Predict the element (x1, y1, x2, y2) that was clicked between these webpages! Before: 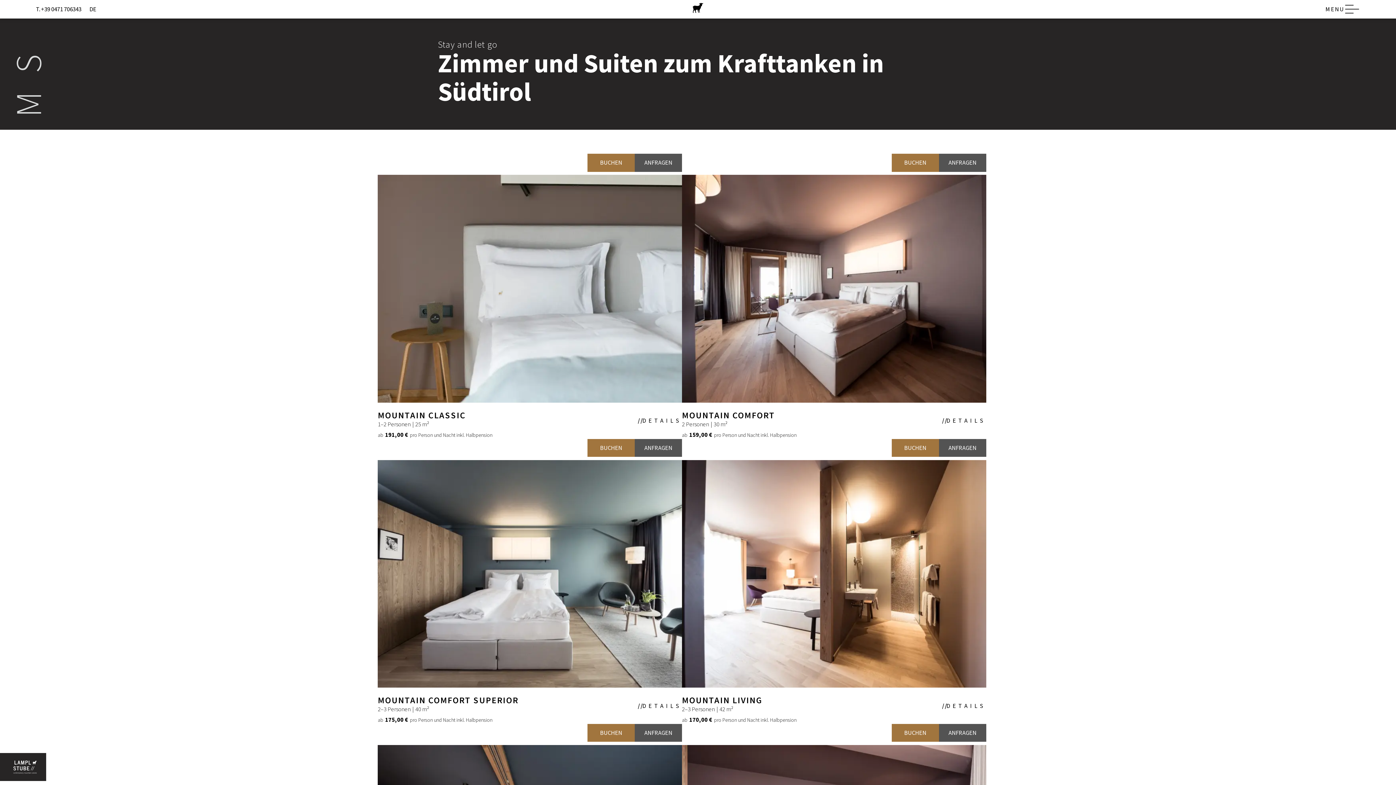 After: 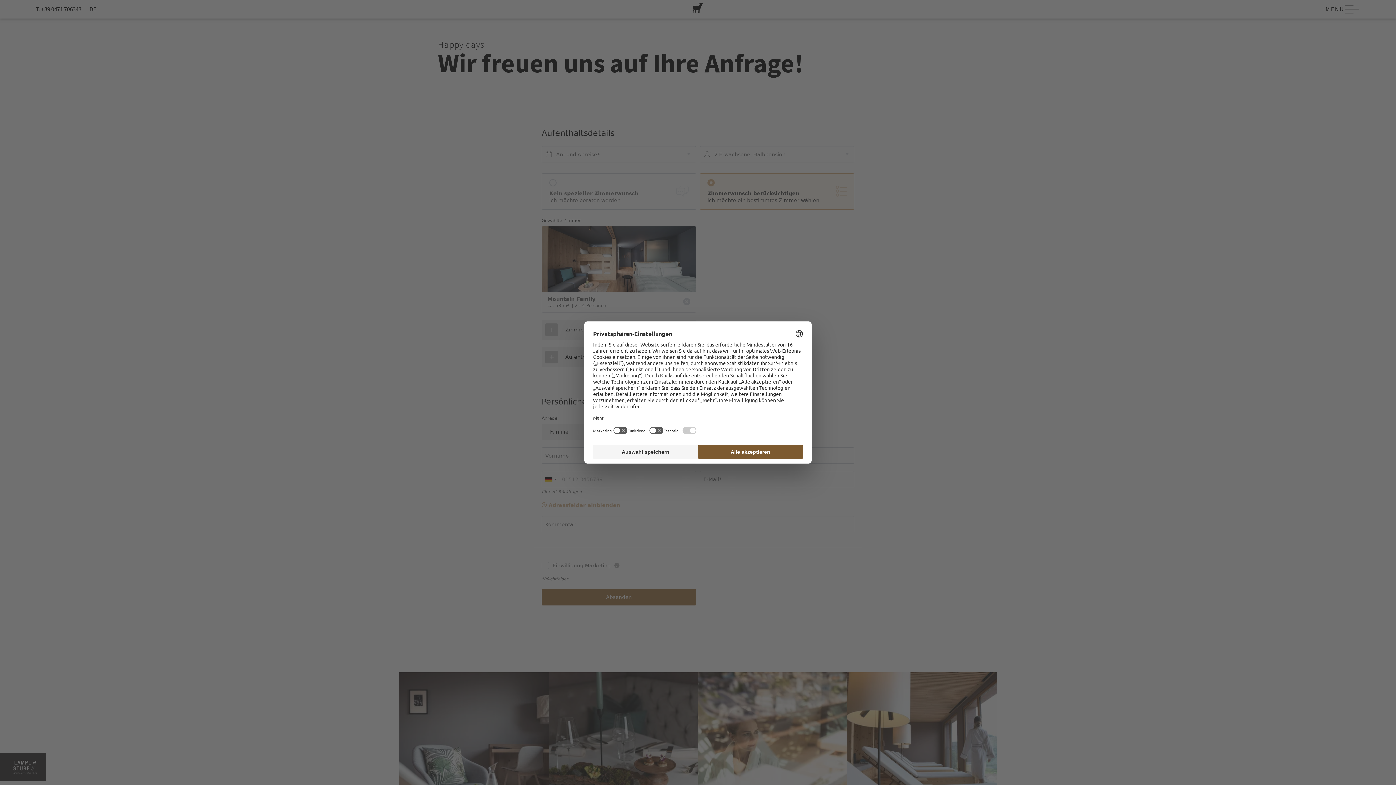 Action: bbox: (634, 724, 682, 742) label: ANFRAGEN